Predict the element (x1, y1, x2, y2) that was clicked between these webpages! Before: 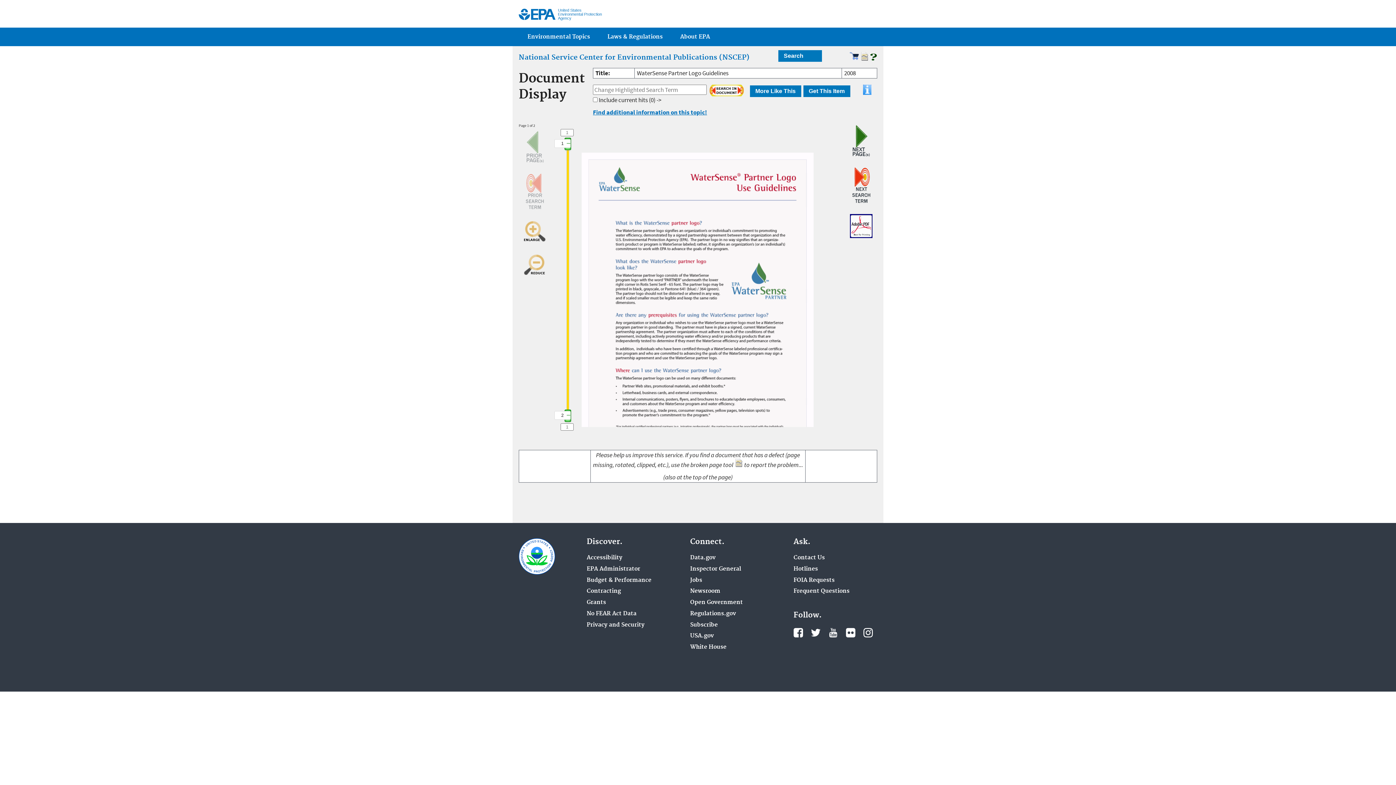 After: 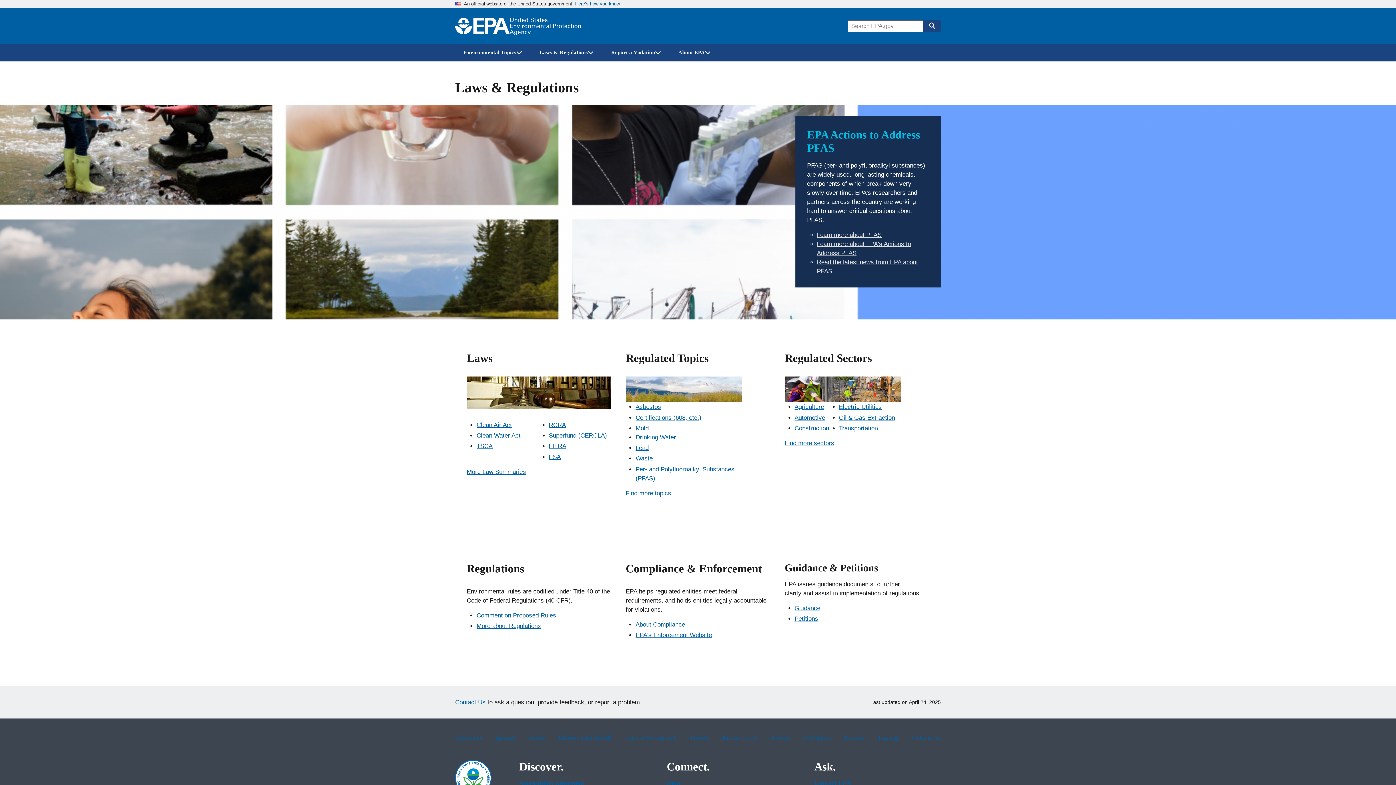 Action: label: Laws & Regulations bbox: (598, 27, 671, 46)